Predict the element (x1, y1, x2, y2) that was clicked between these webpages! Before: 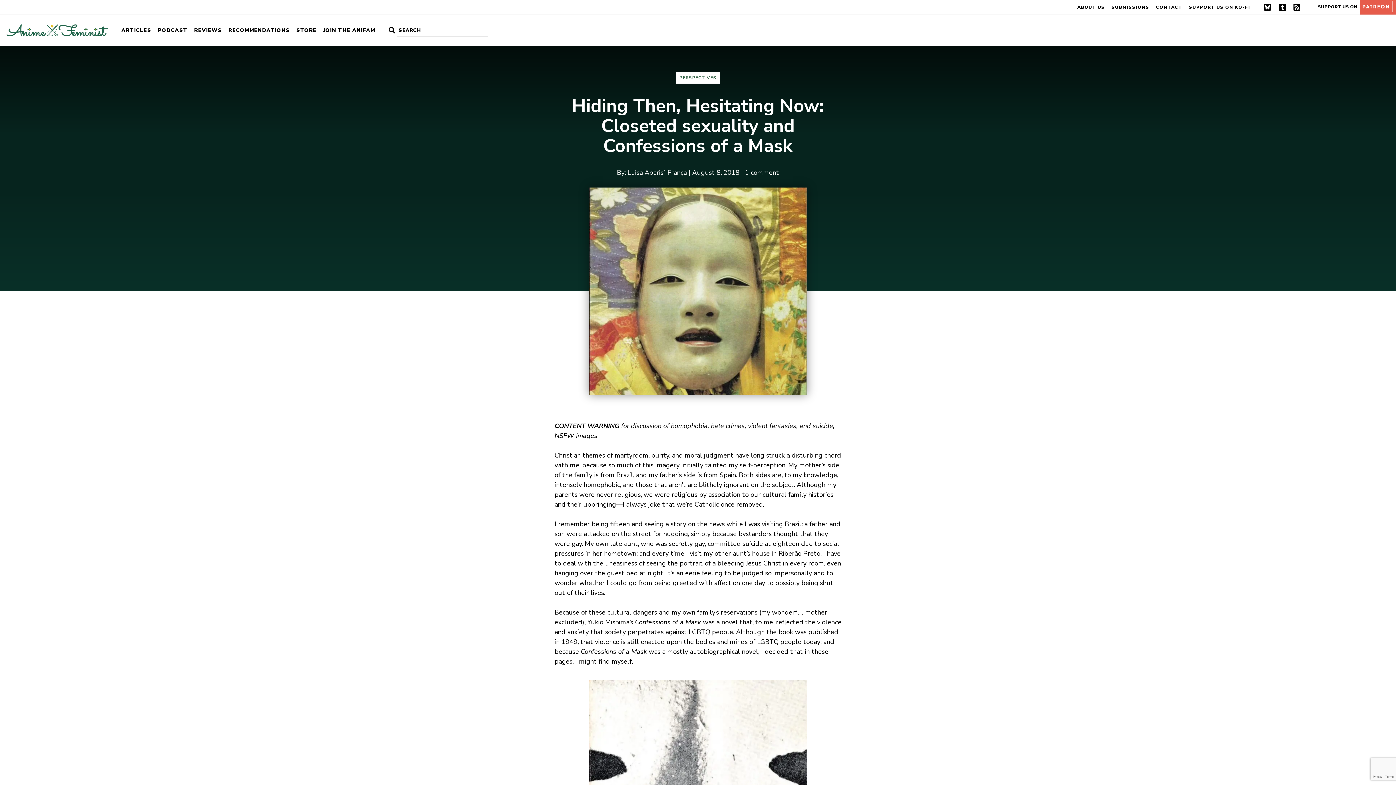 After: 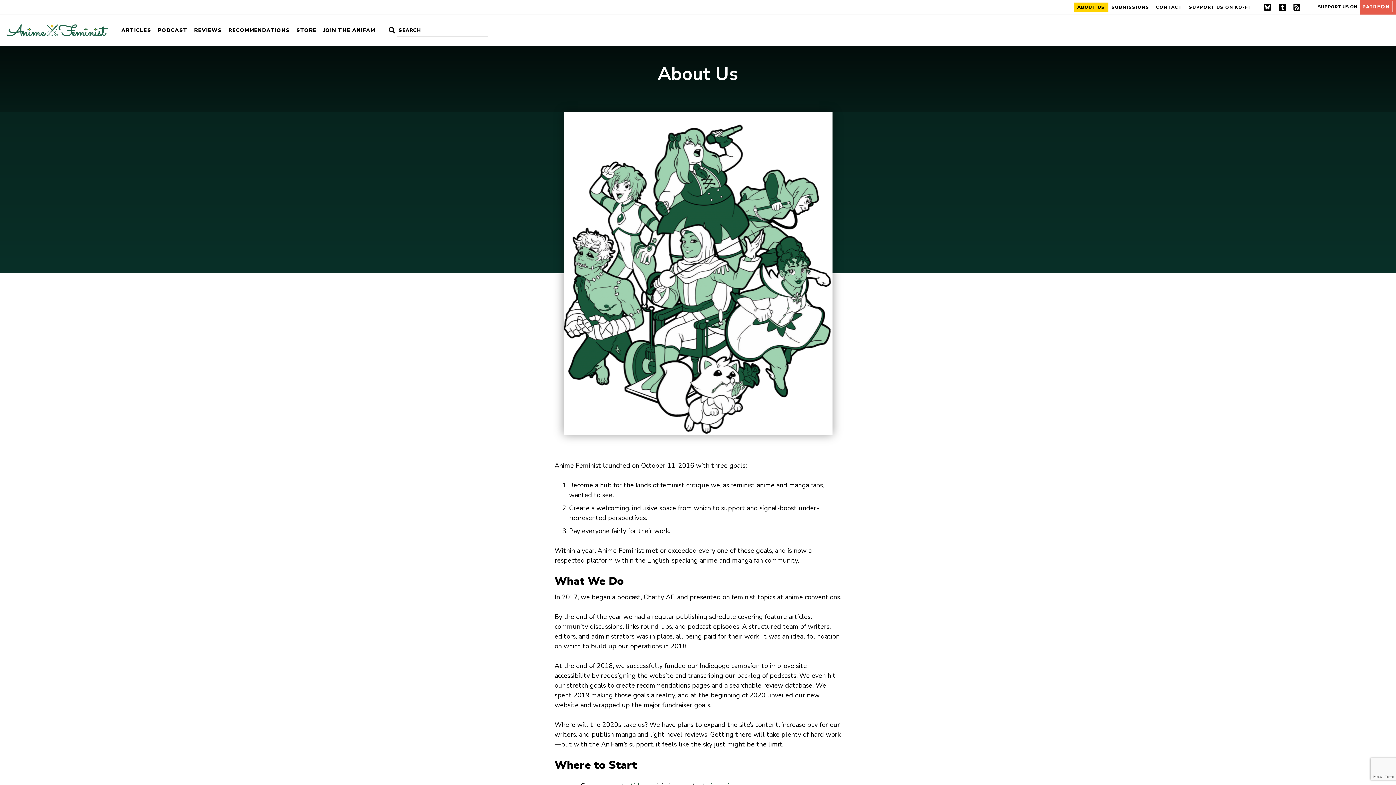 Action: label: ABOUT US bbox: (1077, 2, 1105, 12)